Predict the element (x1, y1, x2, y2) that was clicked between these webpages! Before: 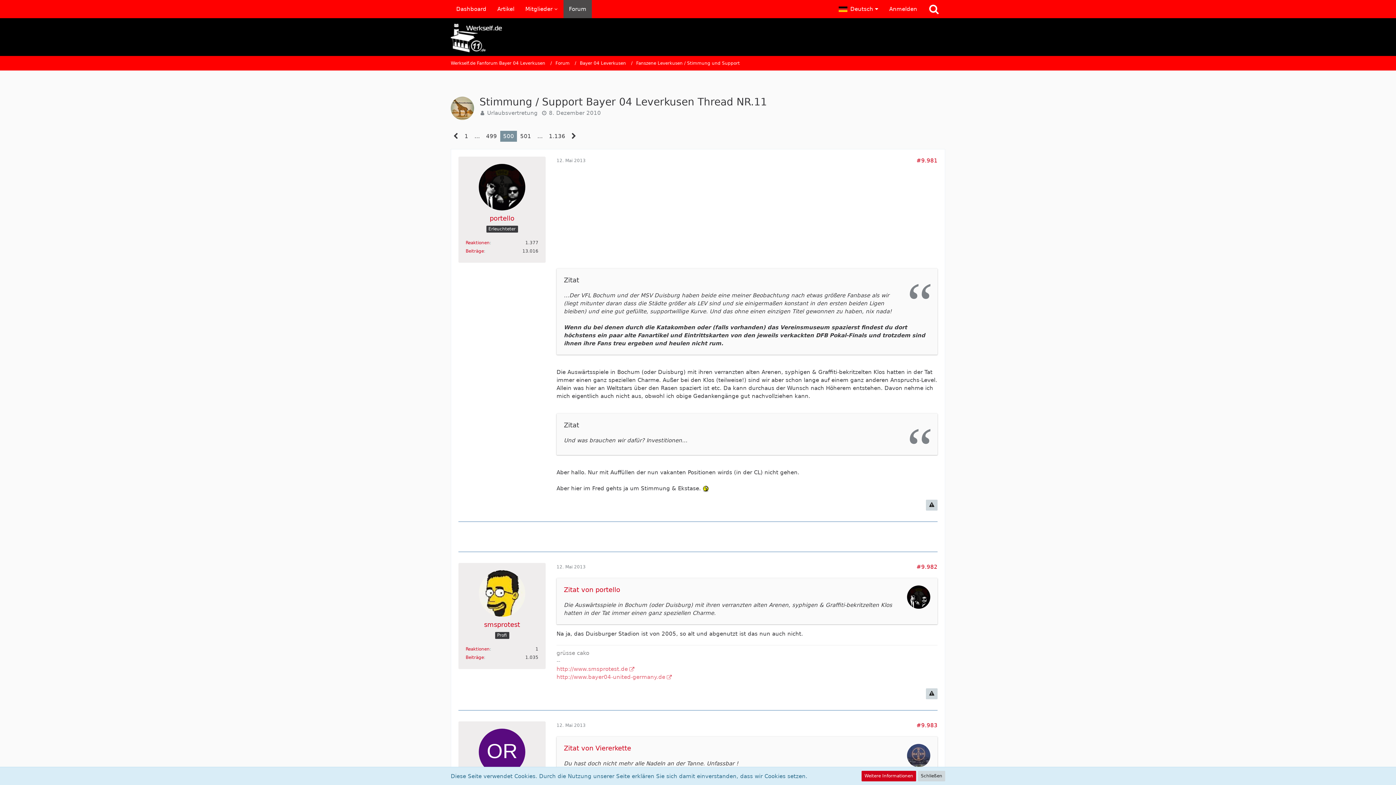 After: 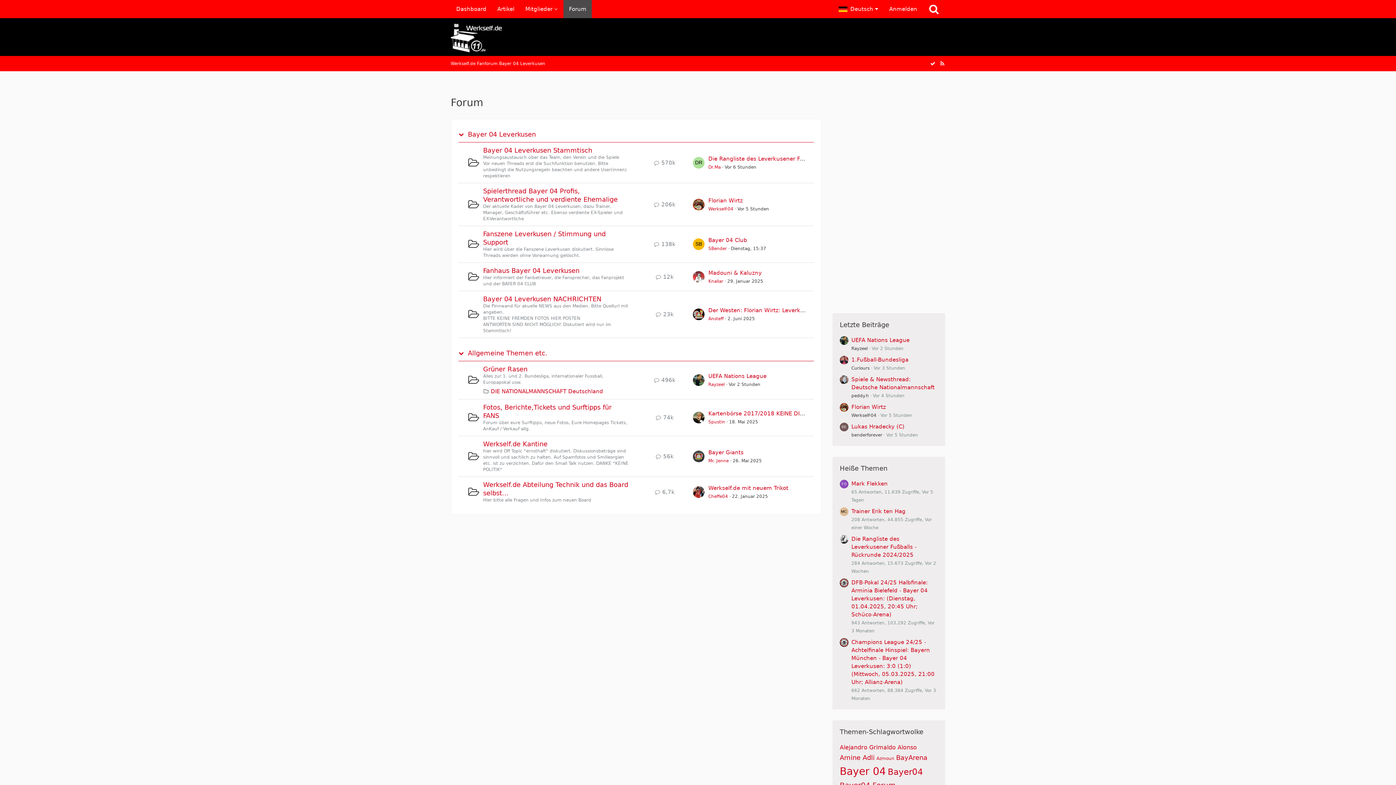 Action: bbox: (450, 23, 945, 52)